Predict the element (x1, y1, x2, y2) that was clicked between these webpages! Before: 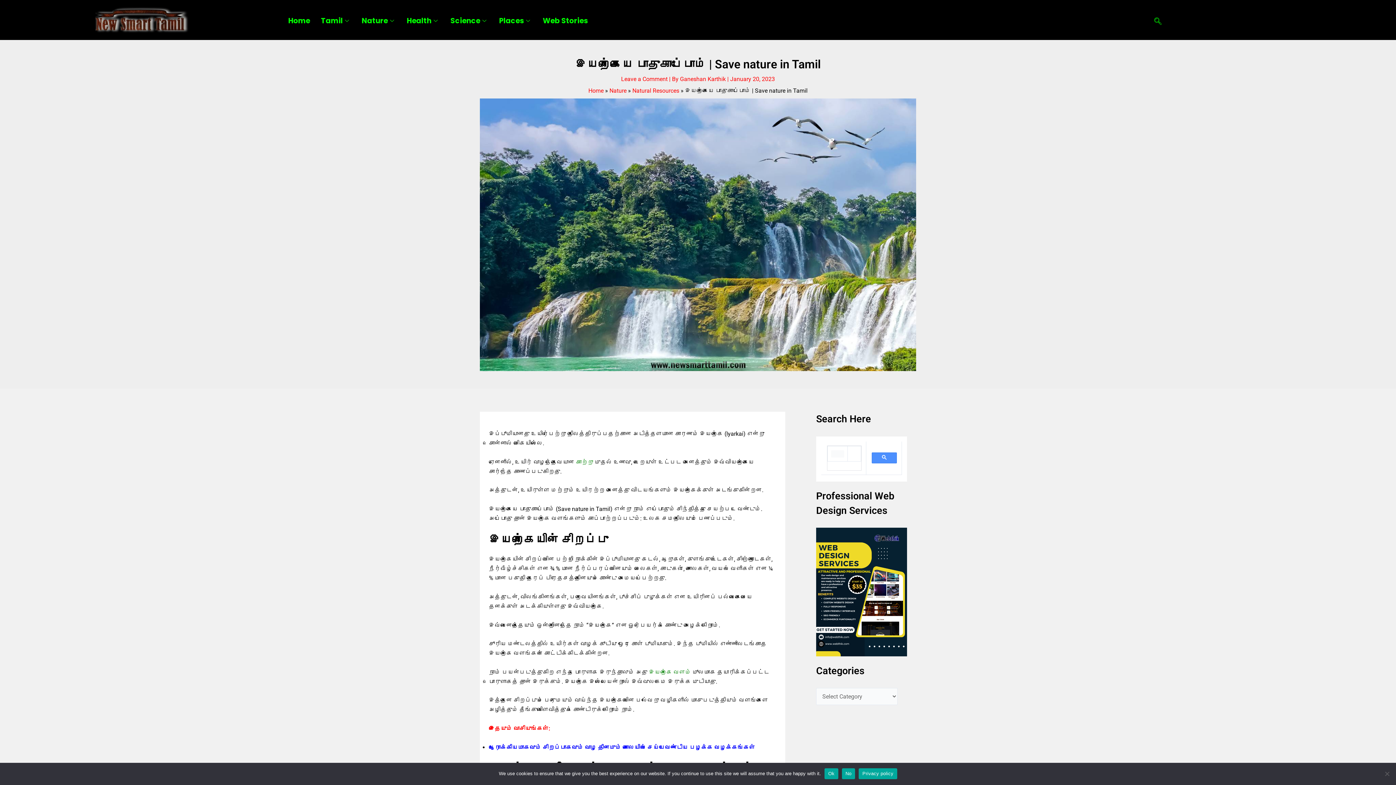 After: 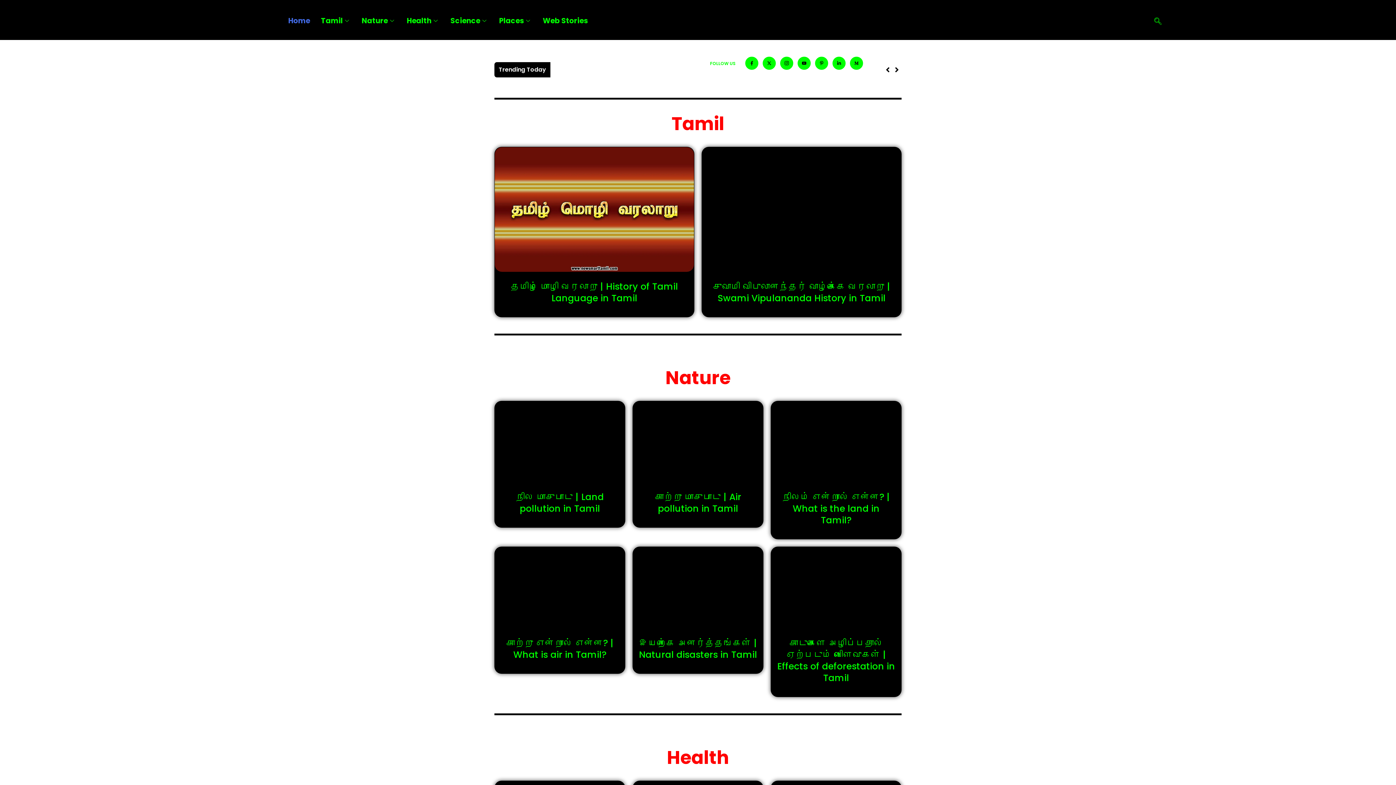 Action: bbox: (588, 87, 603, 94) label: Home